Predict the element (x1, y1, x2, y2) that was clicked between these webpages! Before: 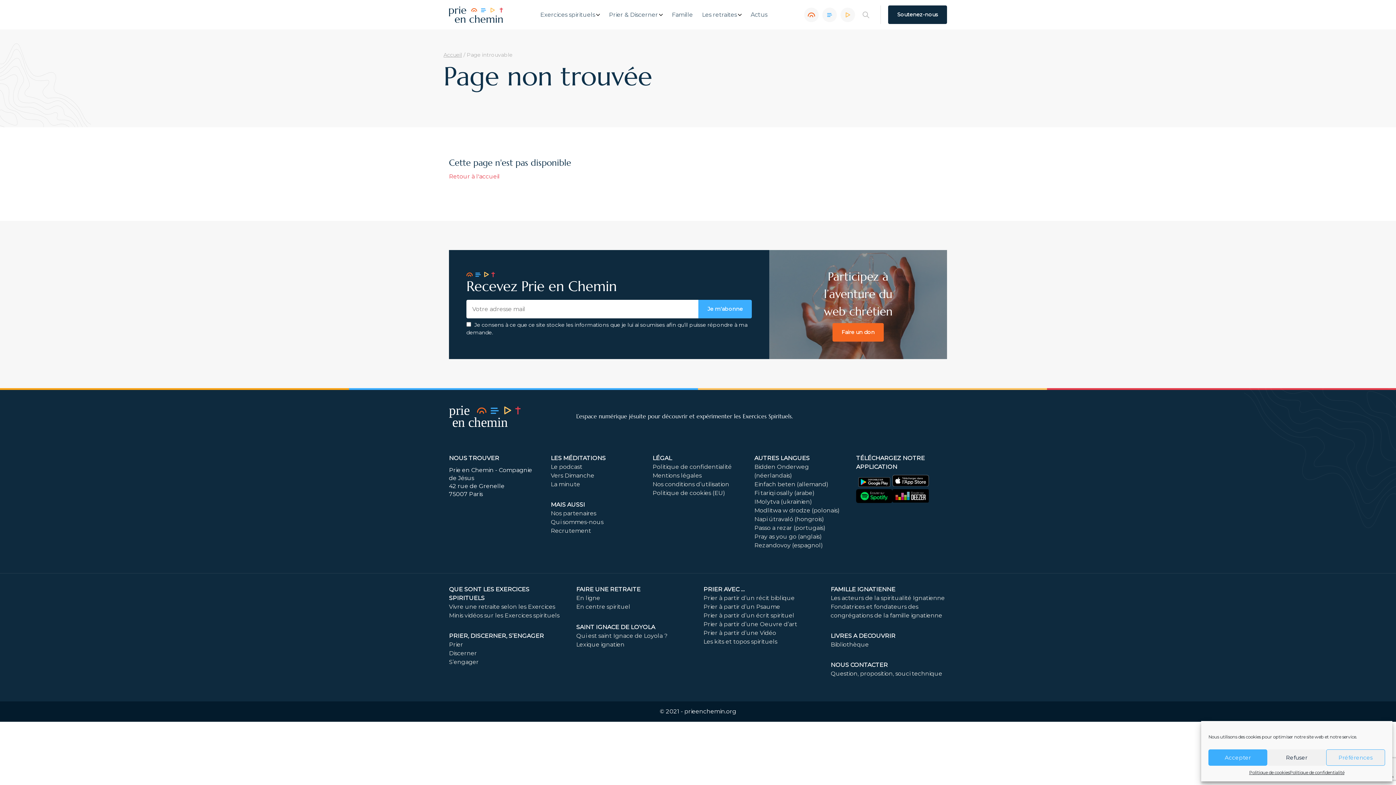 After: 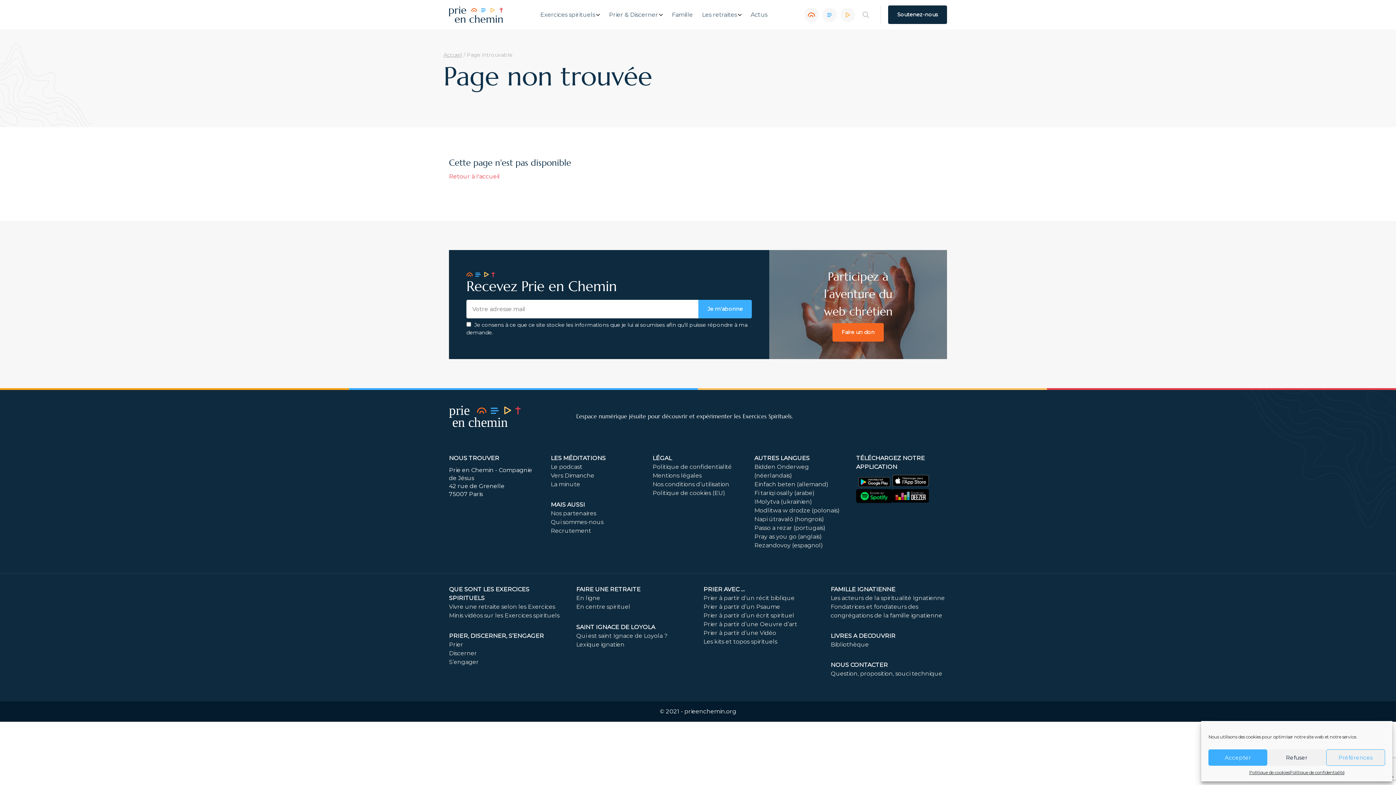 Action: bbox: (550, 501, 585, 508) label: MAIS AUSSI